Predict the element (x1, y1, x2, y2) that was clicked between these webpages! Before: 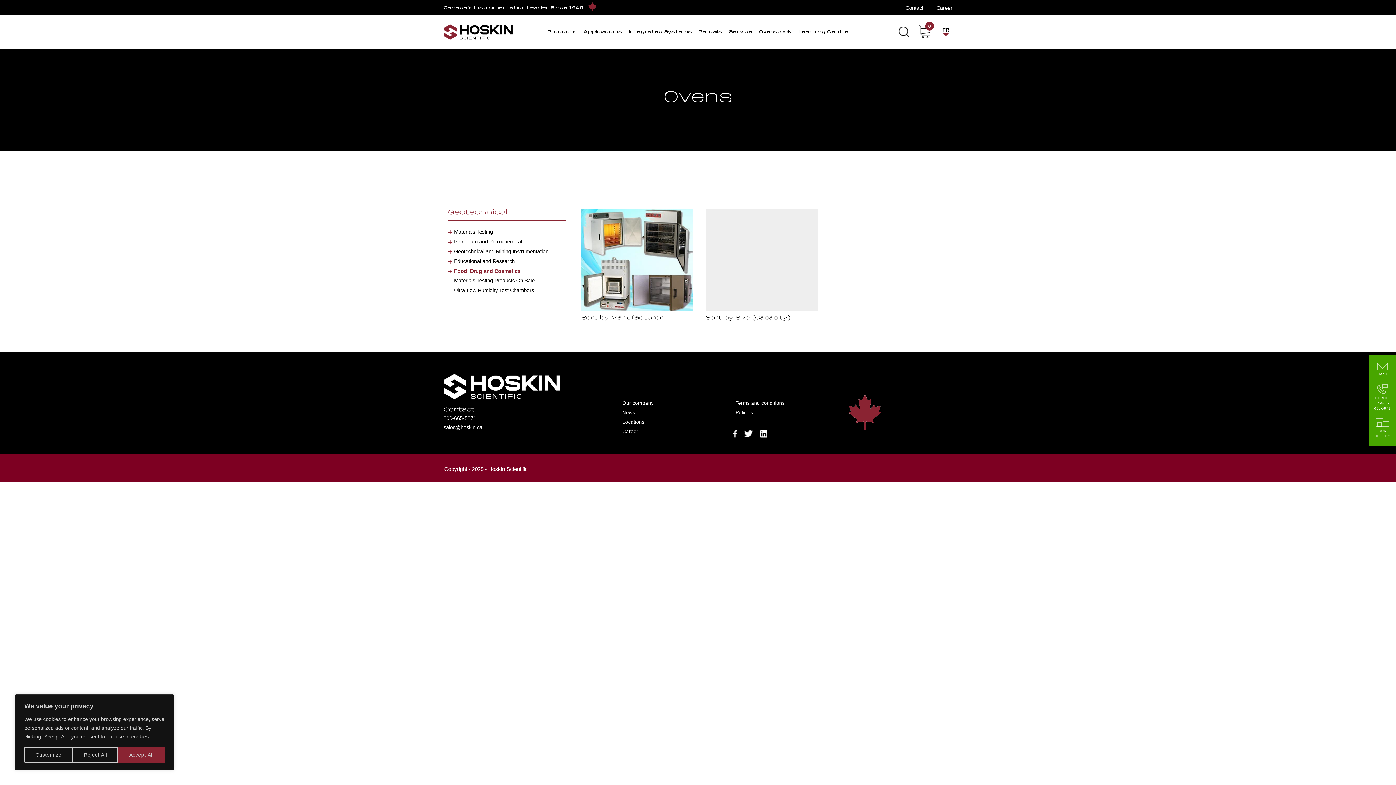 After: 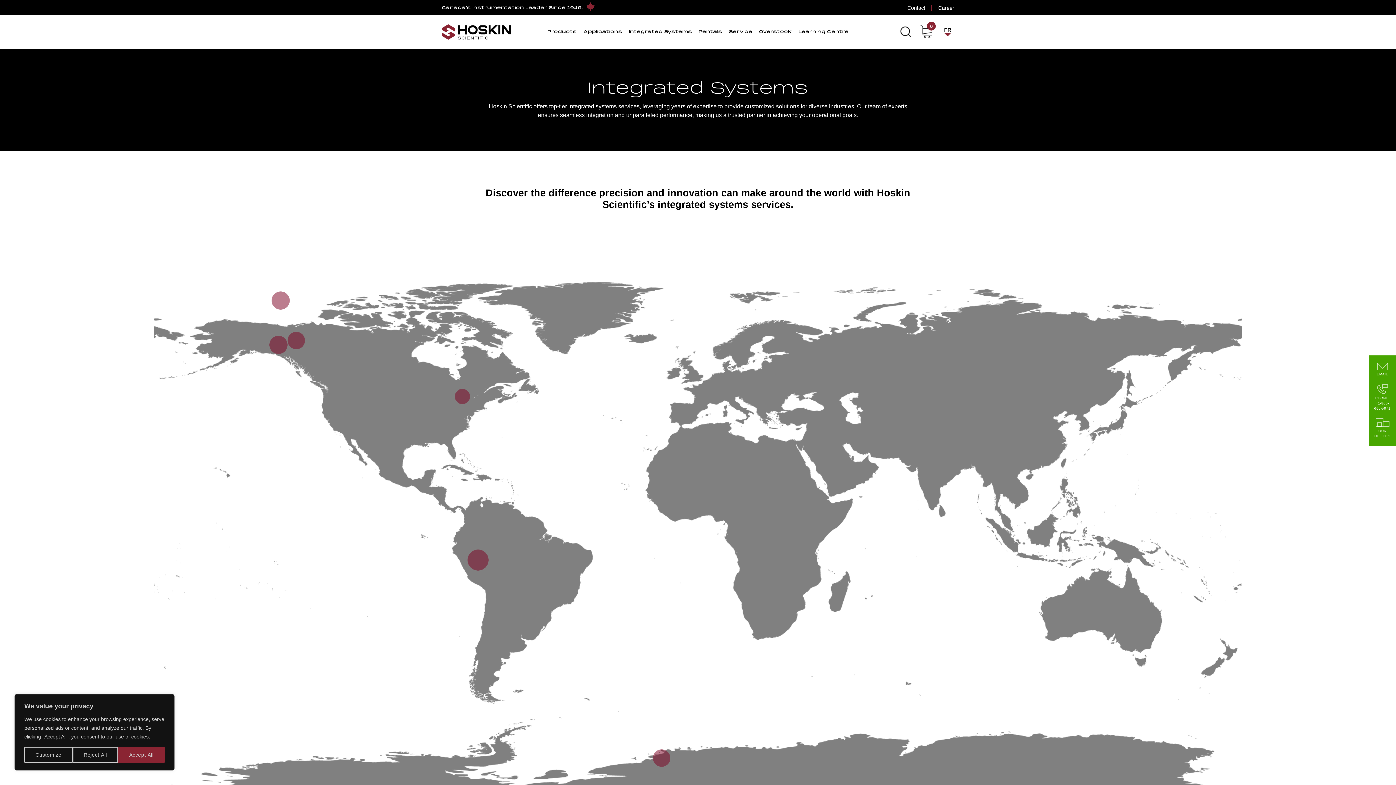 Action: label: Integrated Systems bbox: (628, 21, 692, 42)